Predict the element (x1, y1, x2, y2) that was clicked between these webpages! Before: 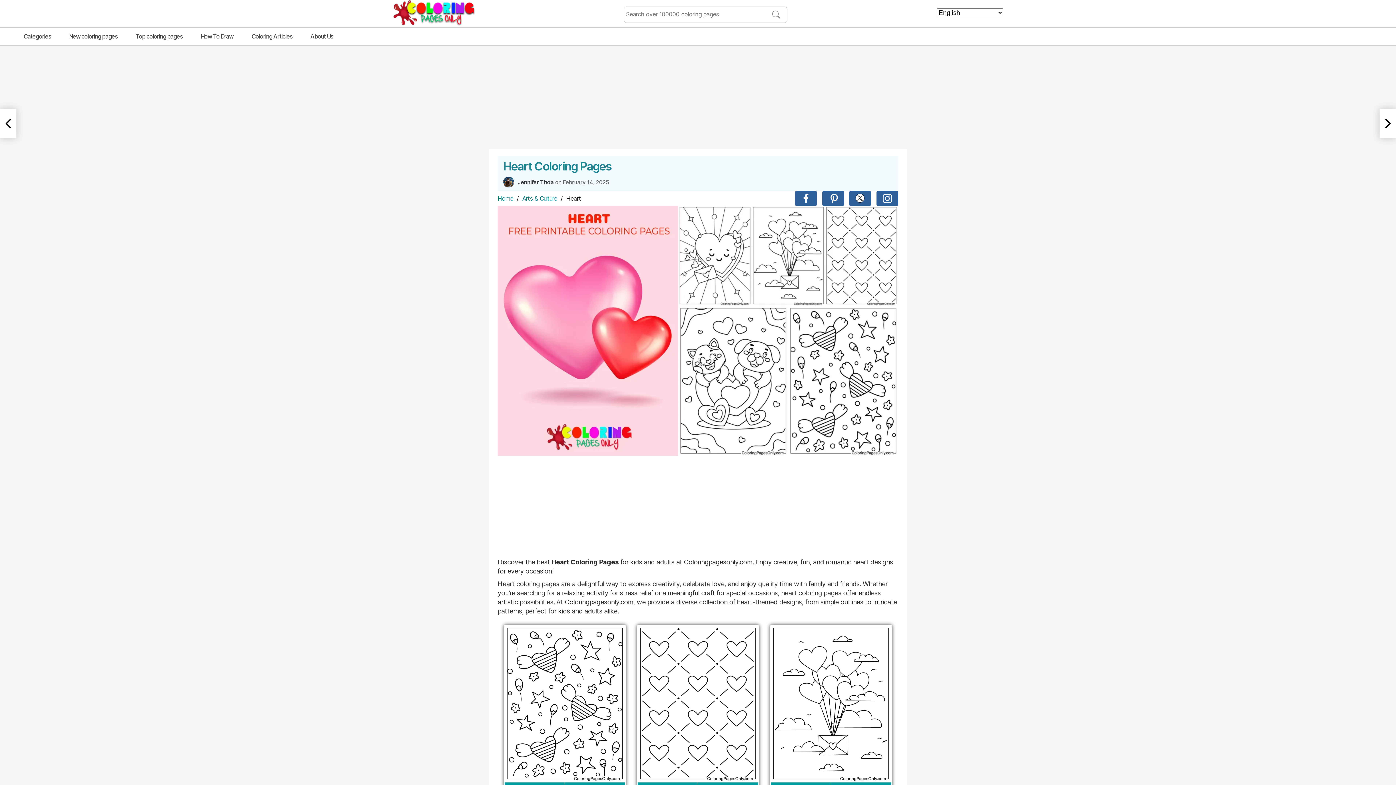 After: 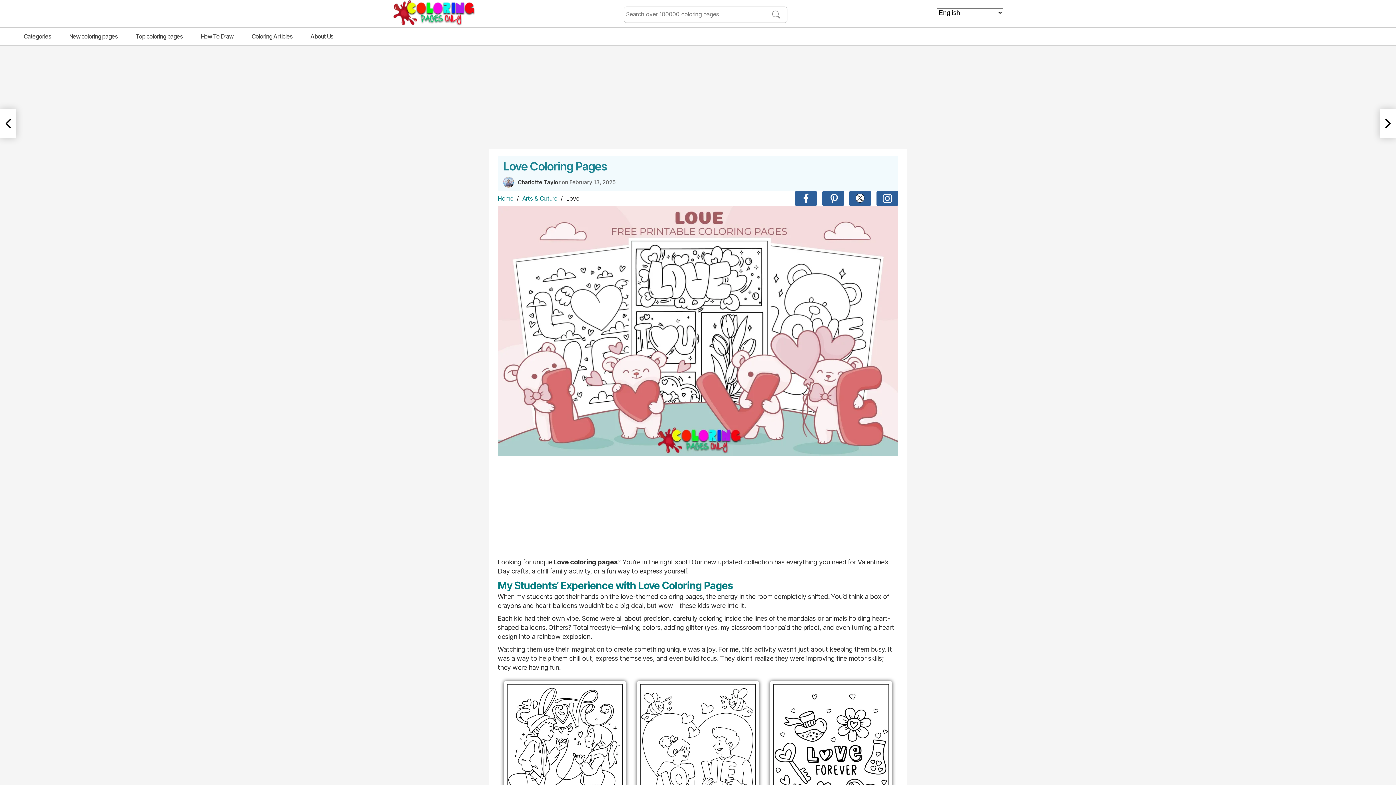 Action: label: Love Coloring Pages bbox: (1380, 109, 1396, 138)